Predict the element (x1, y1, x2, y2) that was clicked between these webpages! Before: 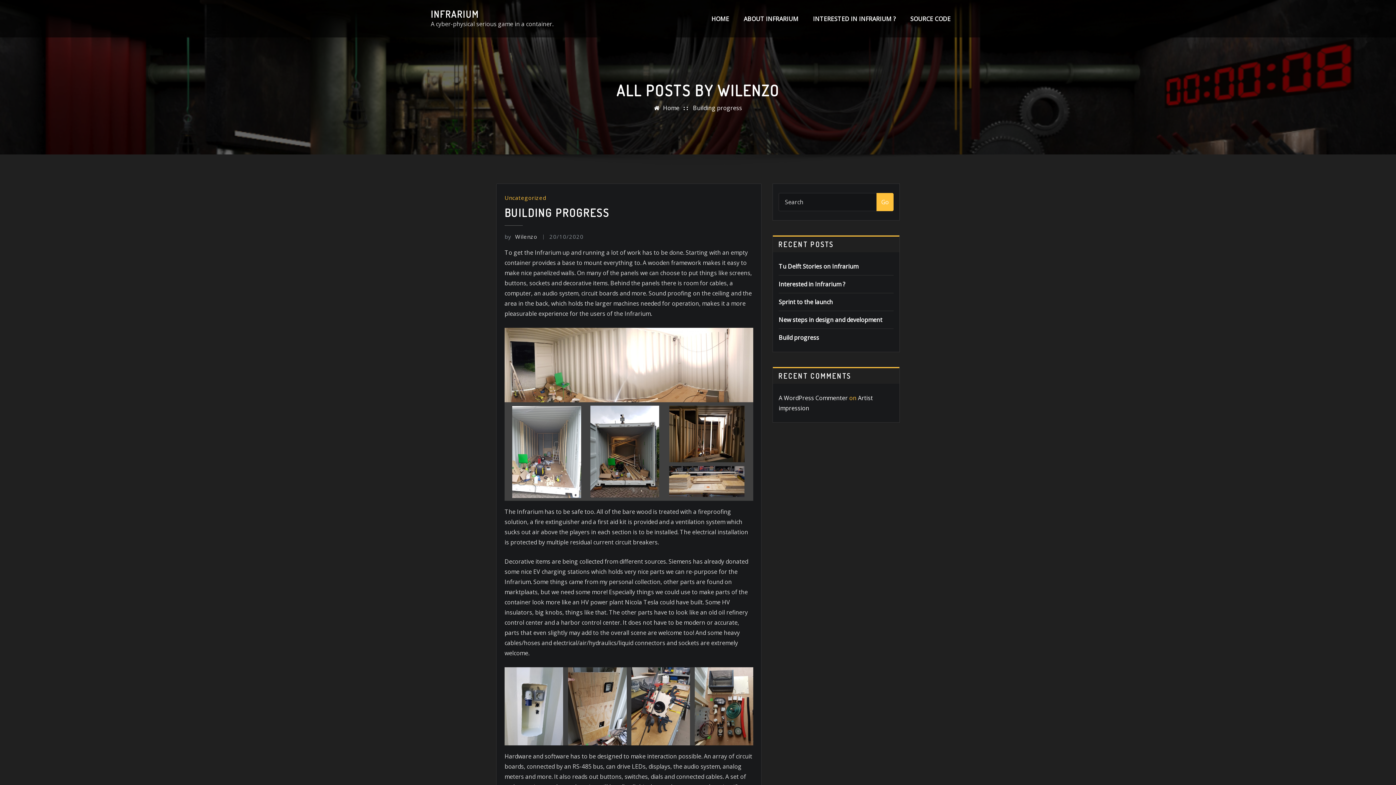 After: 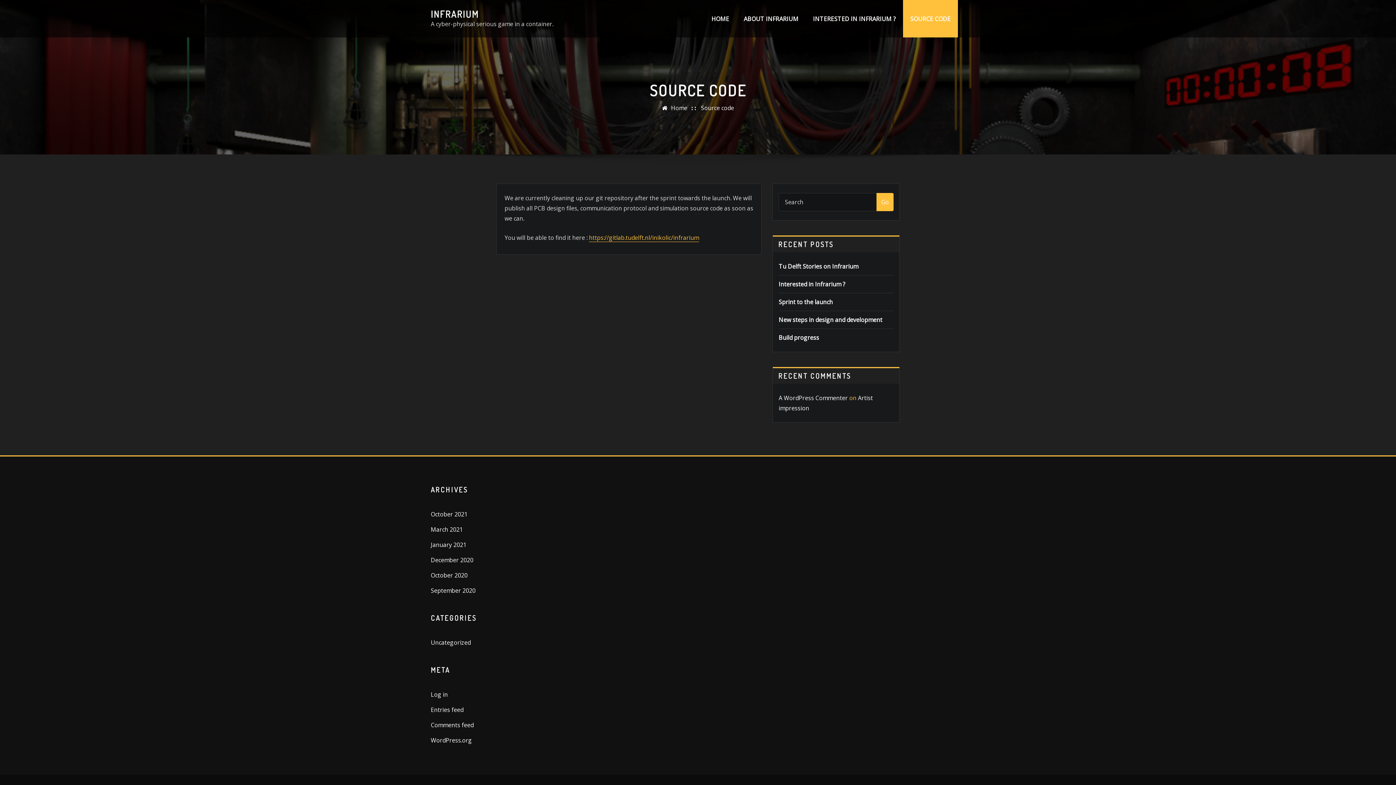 Action: bbox: (903, 0, 958, 37) label: SOURCE CODE